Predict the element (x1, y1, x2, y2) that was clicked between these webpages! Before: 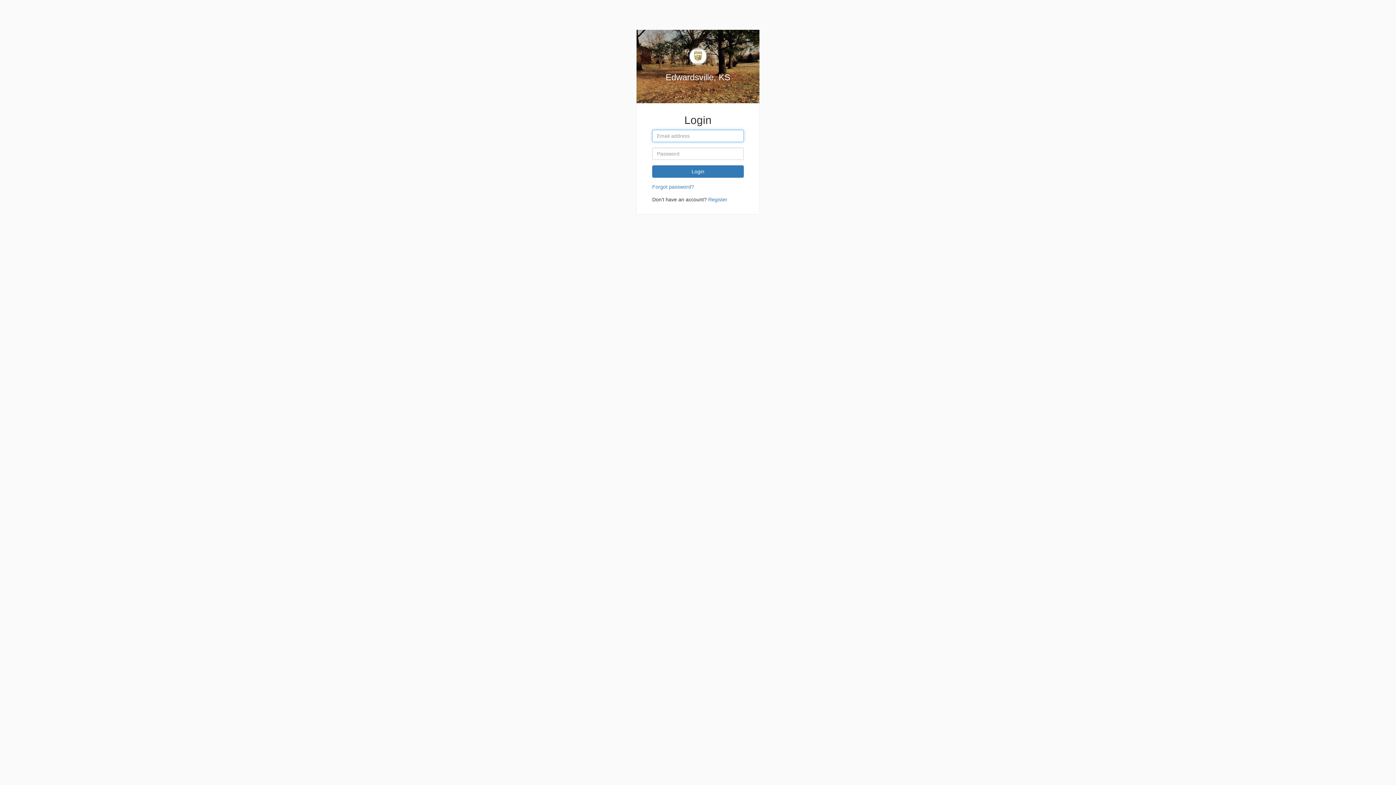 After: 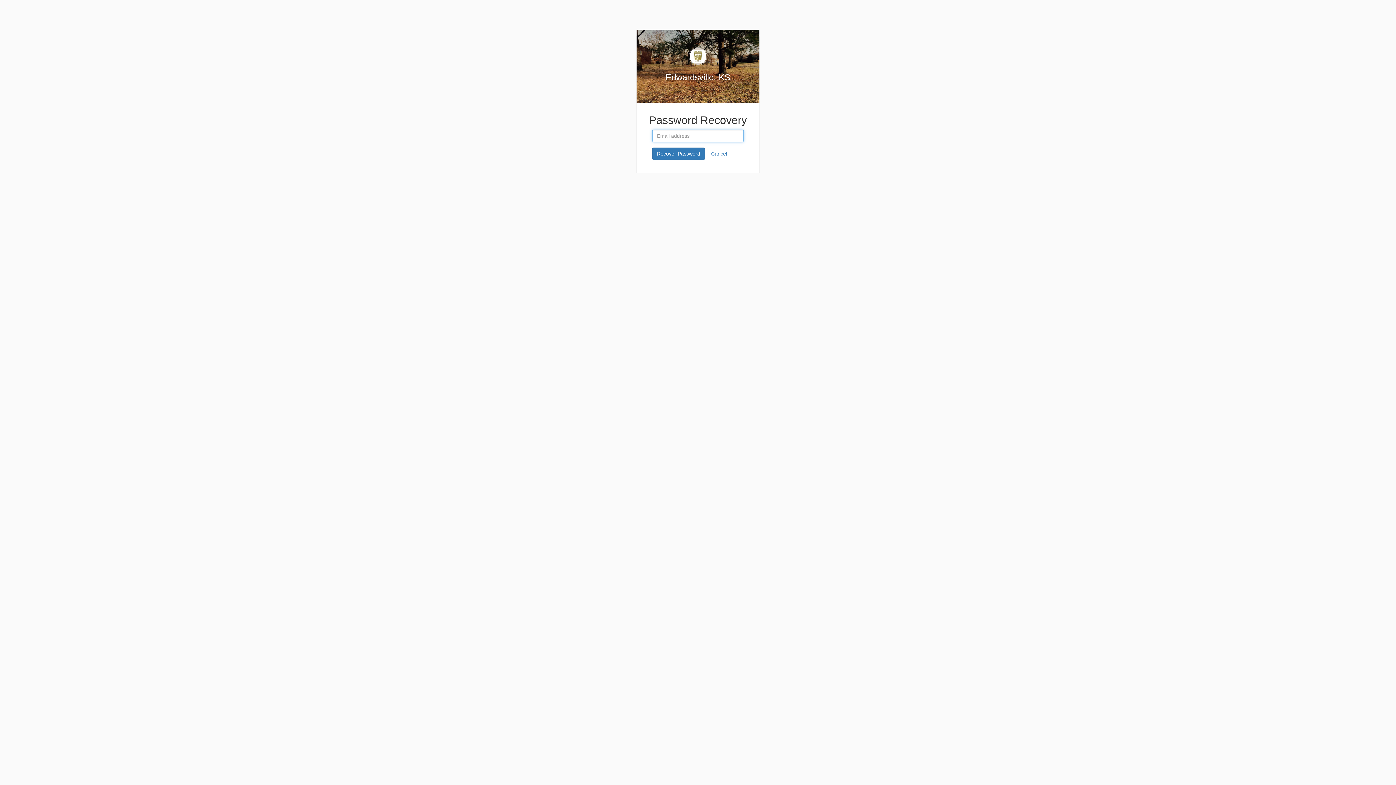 Action: bbox: (652, 184, 694, 189) label: Forgot password?